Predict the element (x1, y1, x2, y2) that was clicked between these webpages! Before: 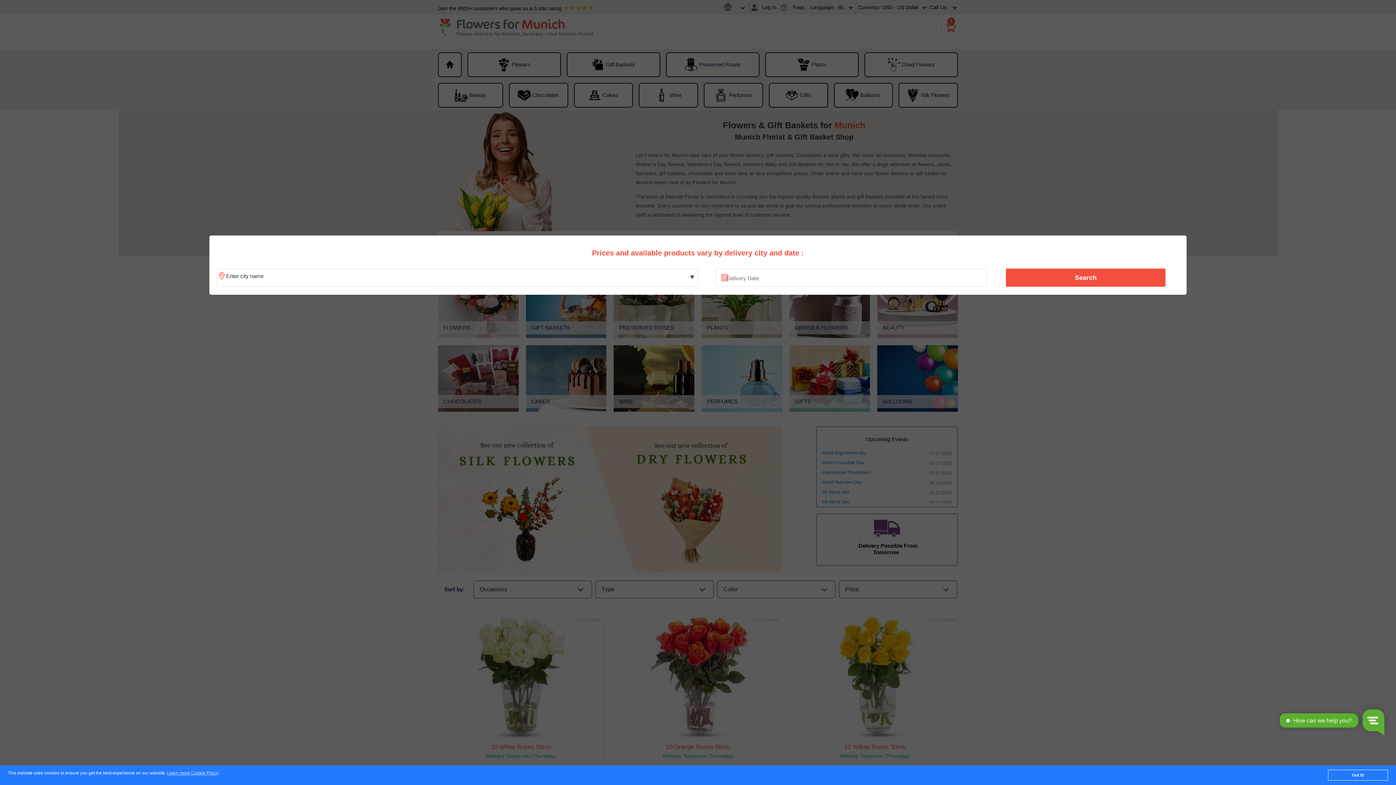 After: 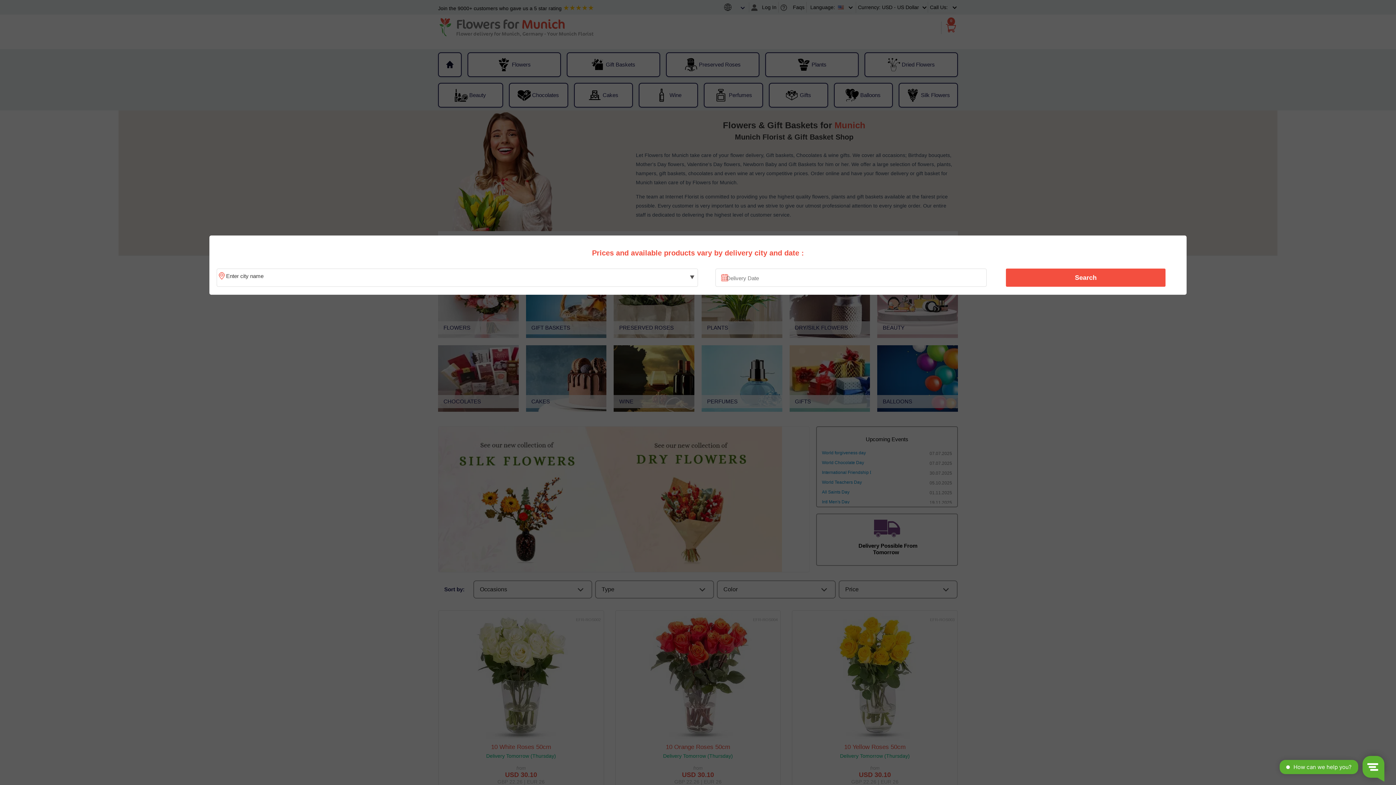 Action: label: Got it! bbox: (1328, 770, 1388, 781)